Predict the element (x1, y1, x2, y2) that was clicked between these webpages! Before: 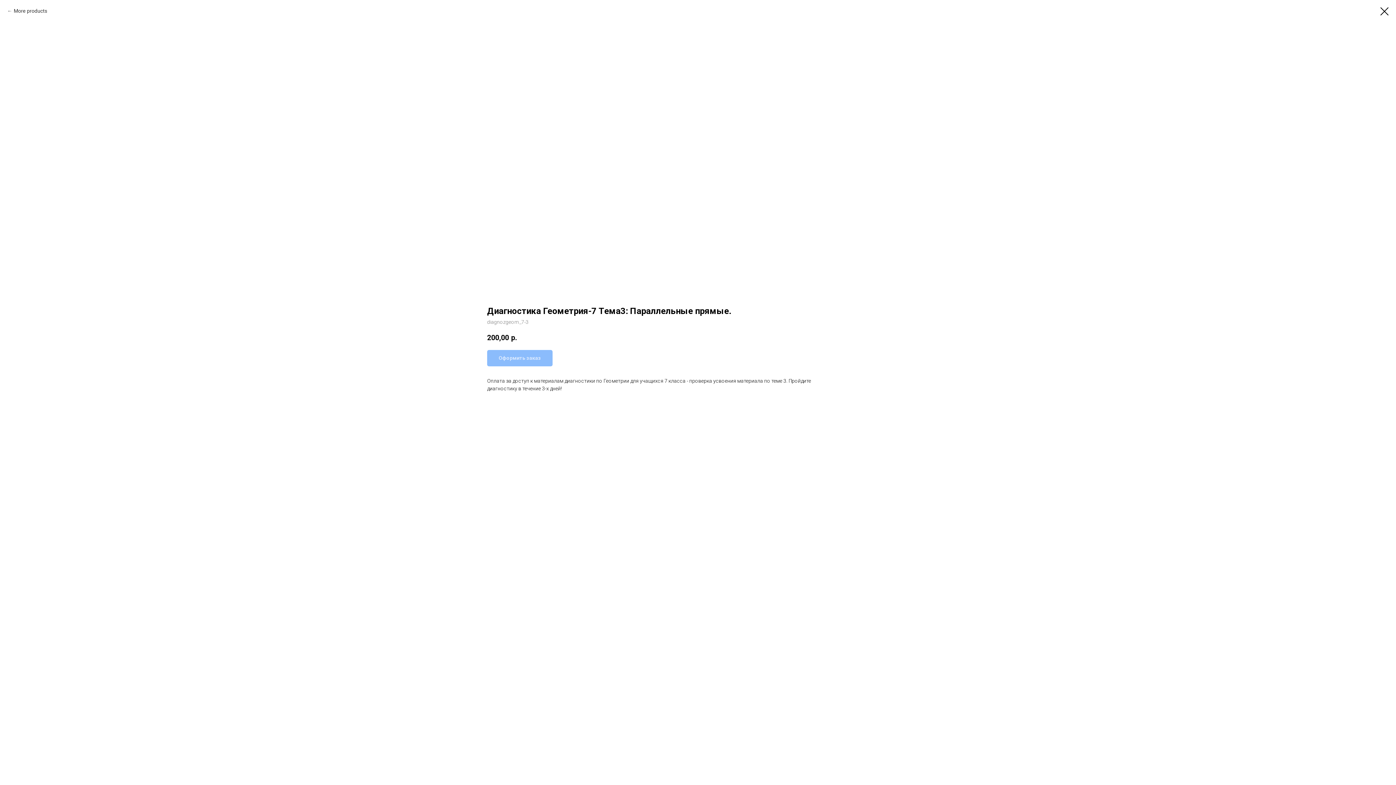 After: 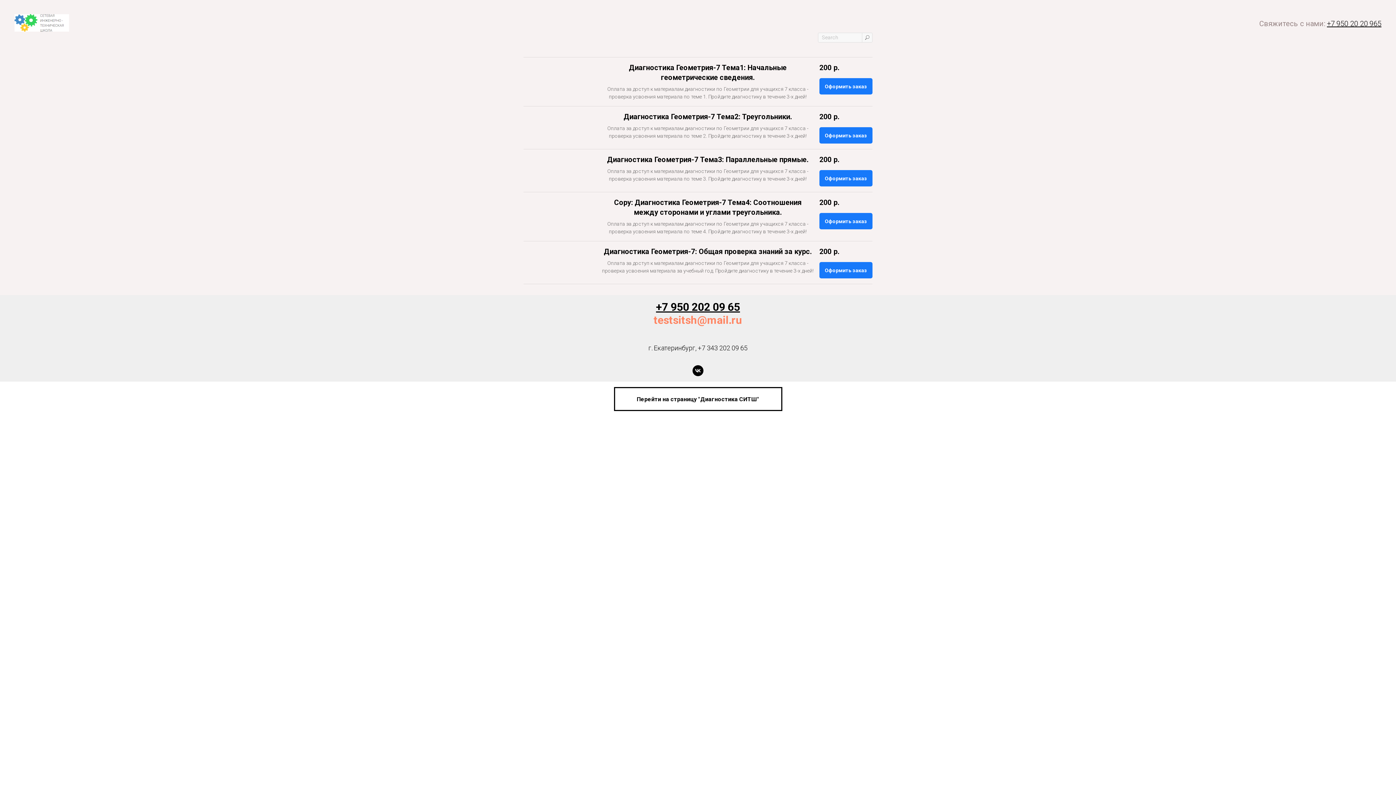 Action: label: More products bbox: (7, 7, 47, 14)